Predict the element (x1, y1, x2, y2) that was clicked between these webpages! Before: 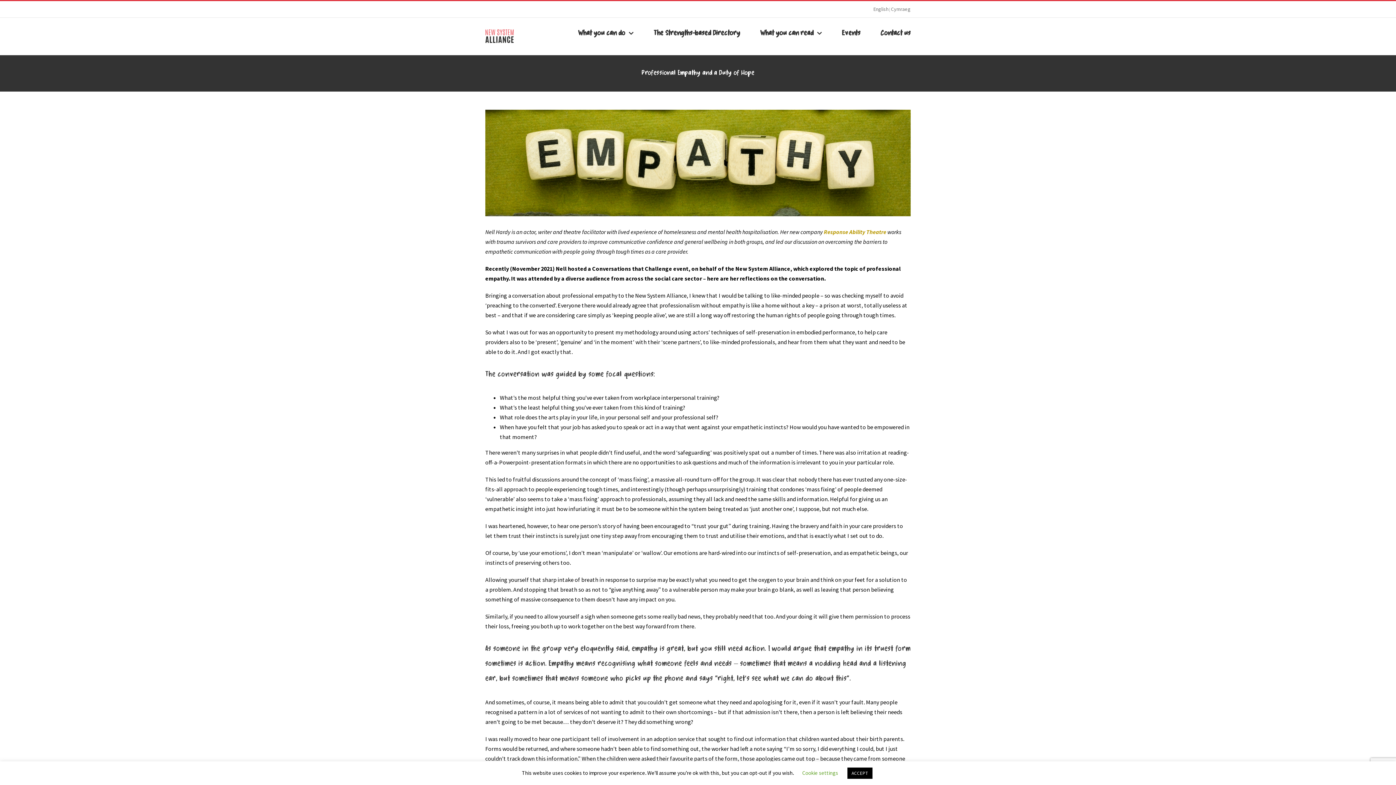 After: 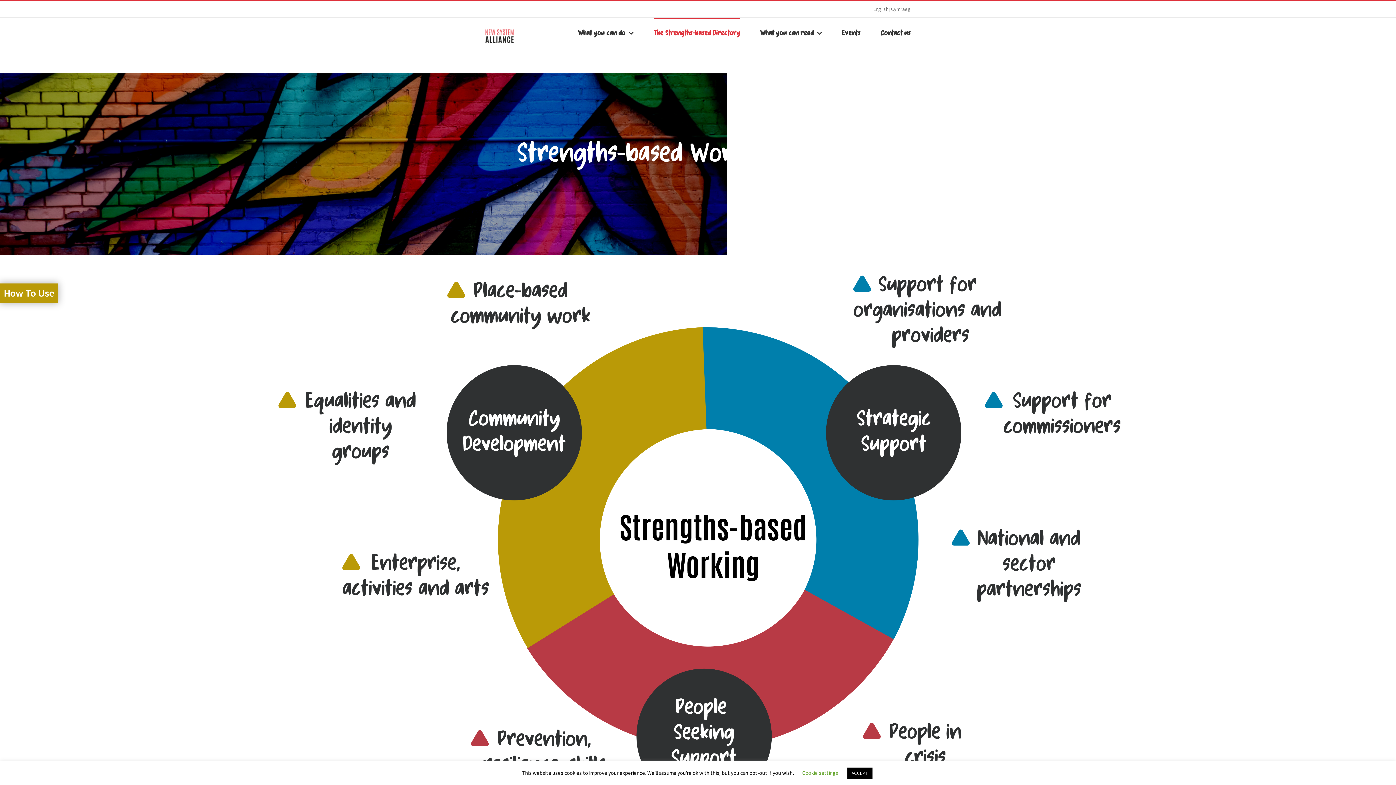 Action: bbox: (653, 17, 740, 48) label: The Strengths-based Directory